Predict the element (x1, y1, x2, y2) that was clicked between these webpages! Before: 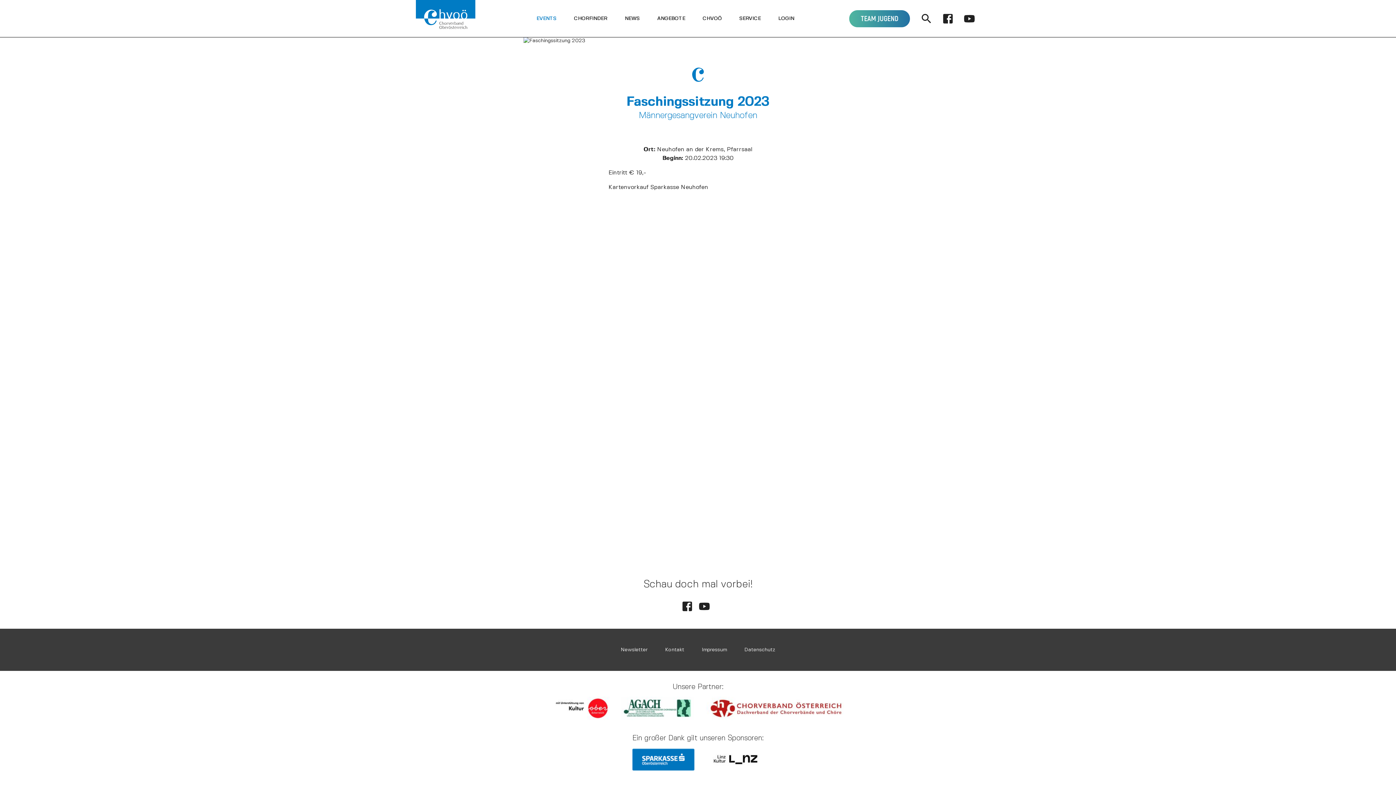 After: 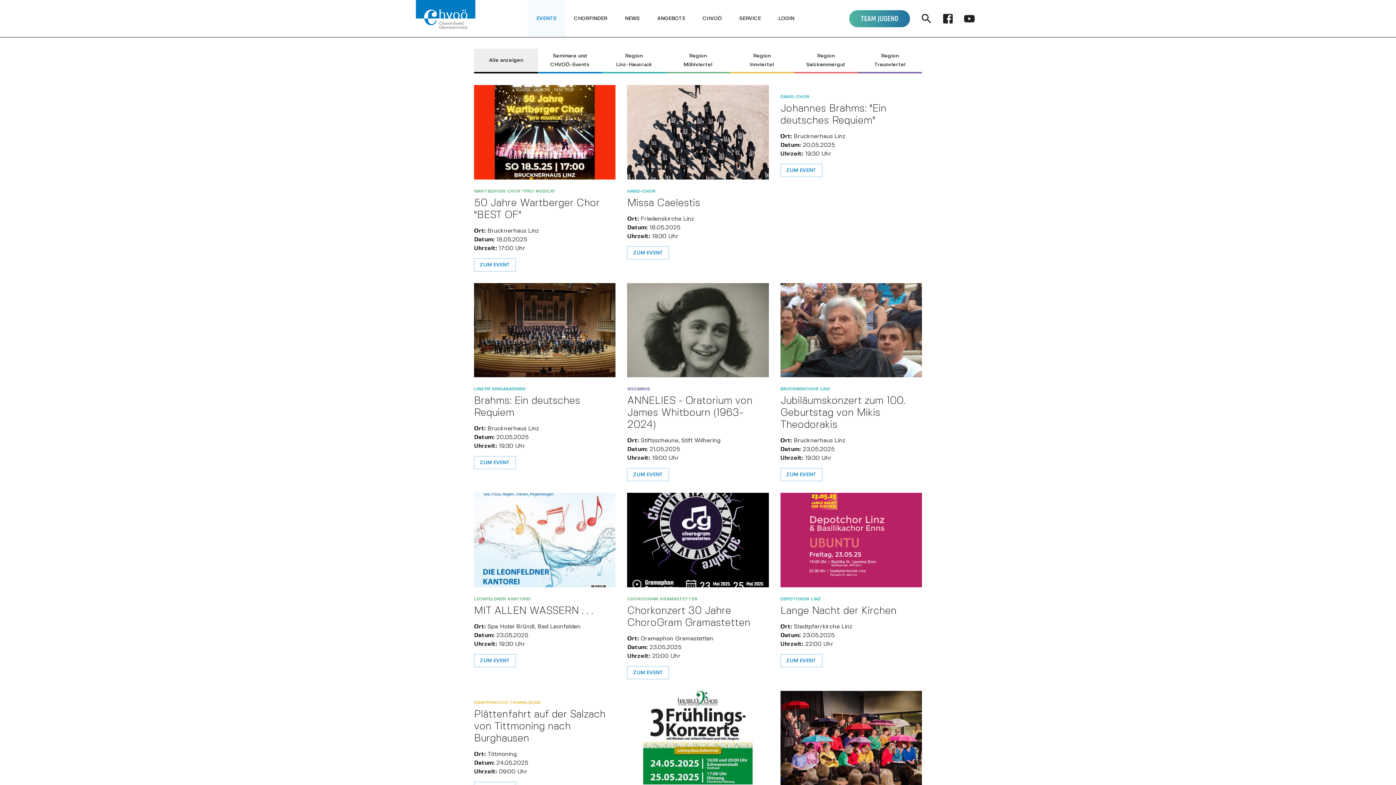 Action: bbox: (527, 0, 565, 37) label: EVENTS